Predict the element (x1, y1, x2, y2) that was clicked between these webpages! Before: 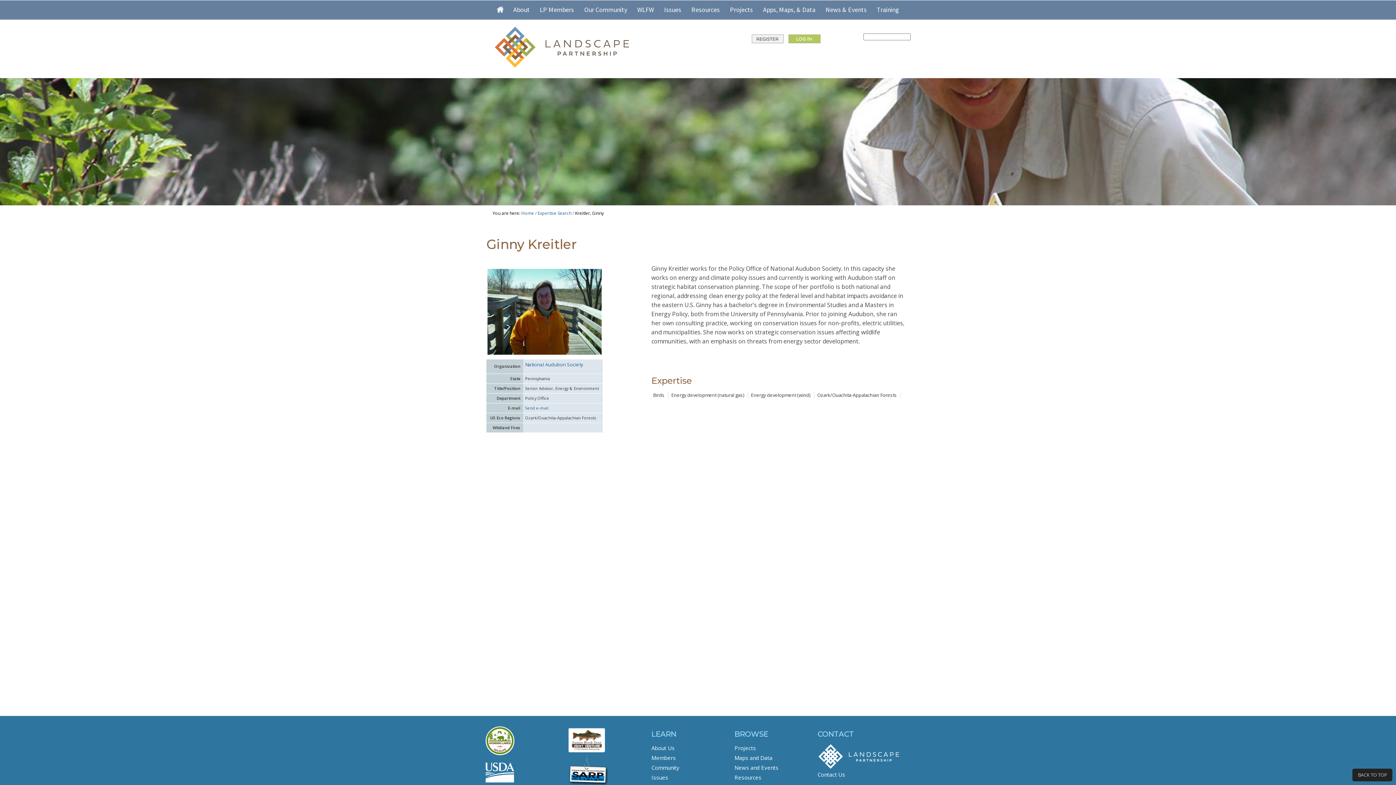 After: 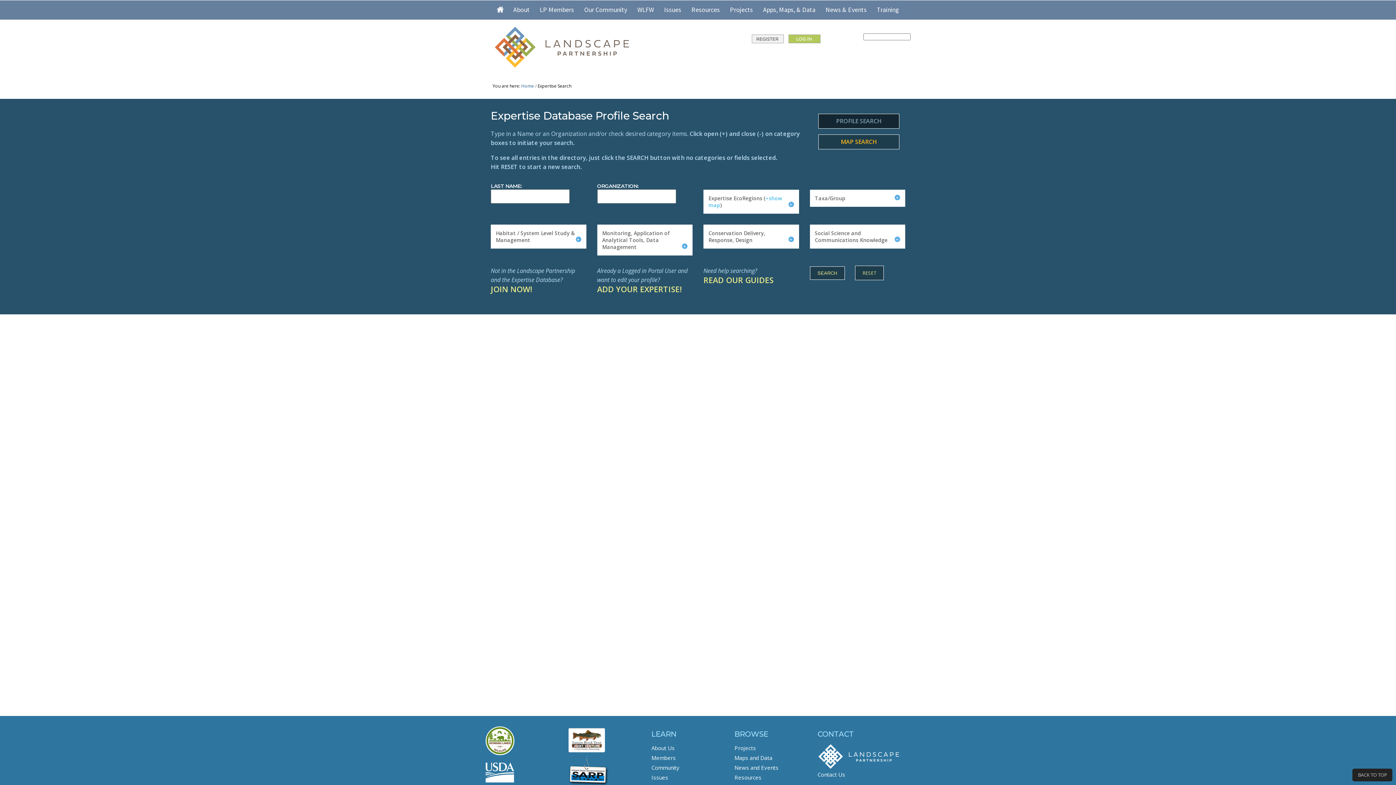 Action: bbox: (537, 209, 571, 217) label: Expertise Search